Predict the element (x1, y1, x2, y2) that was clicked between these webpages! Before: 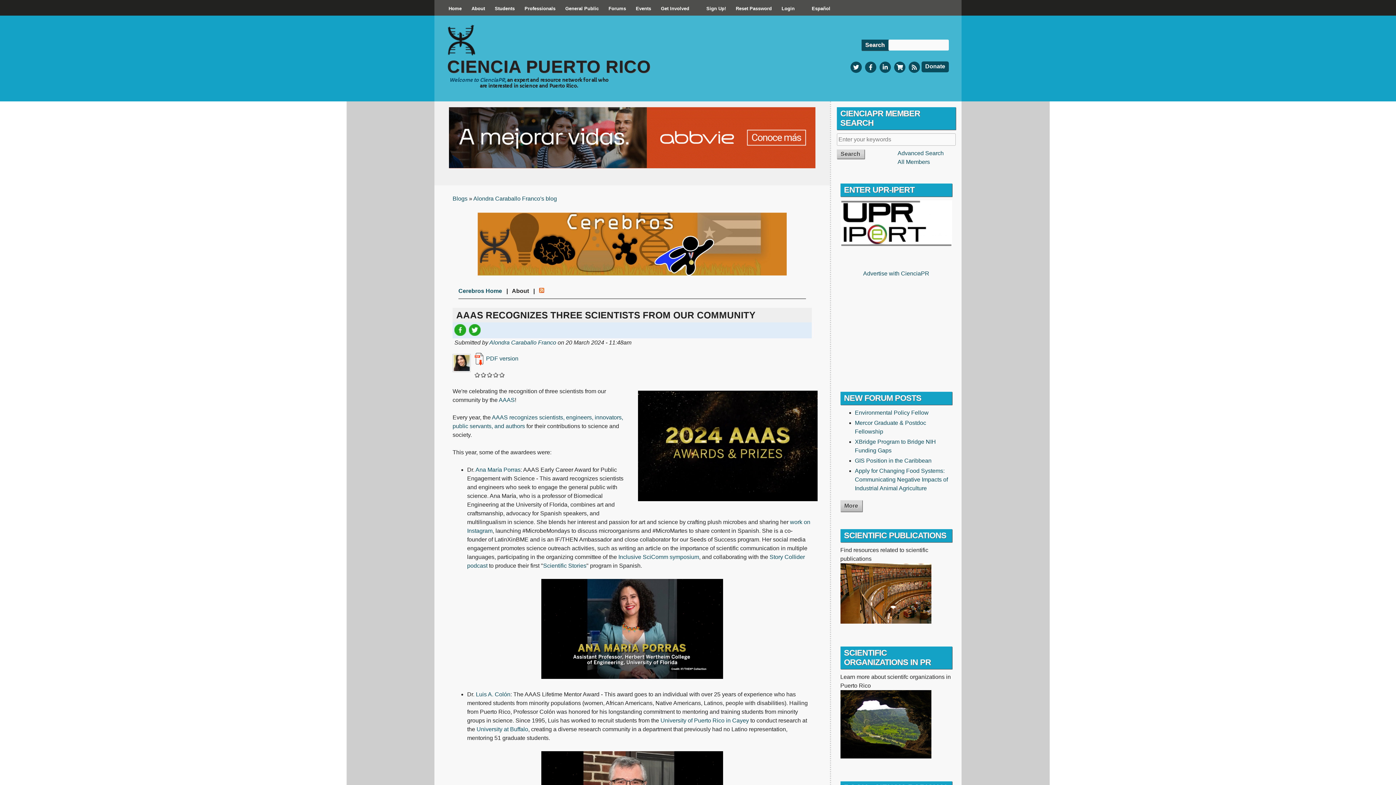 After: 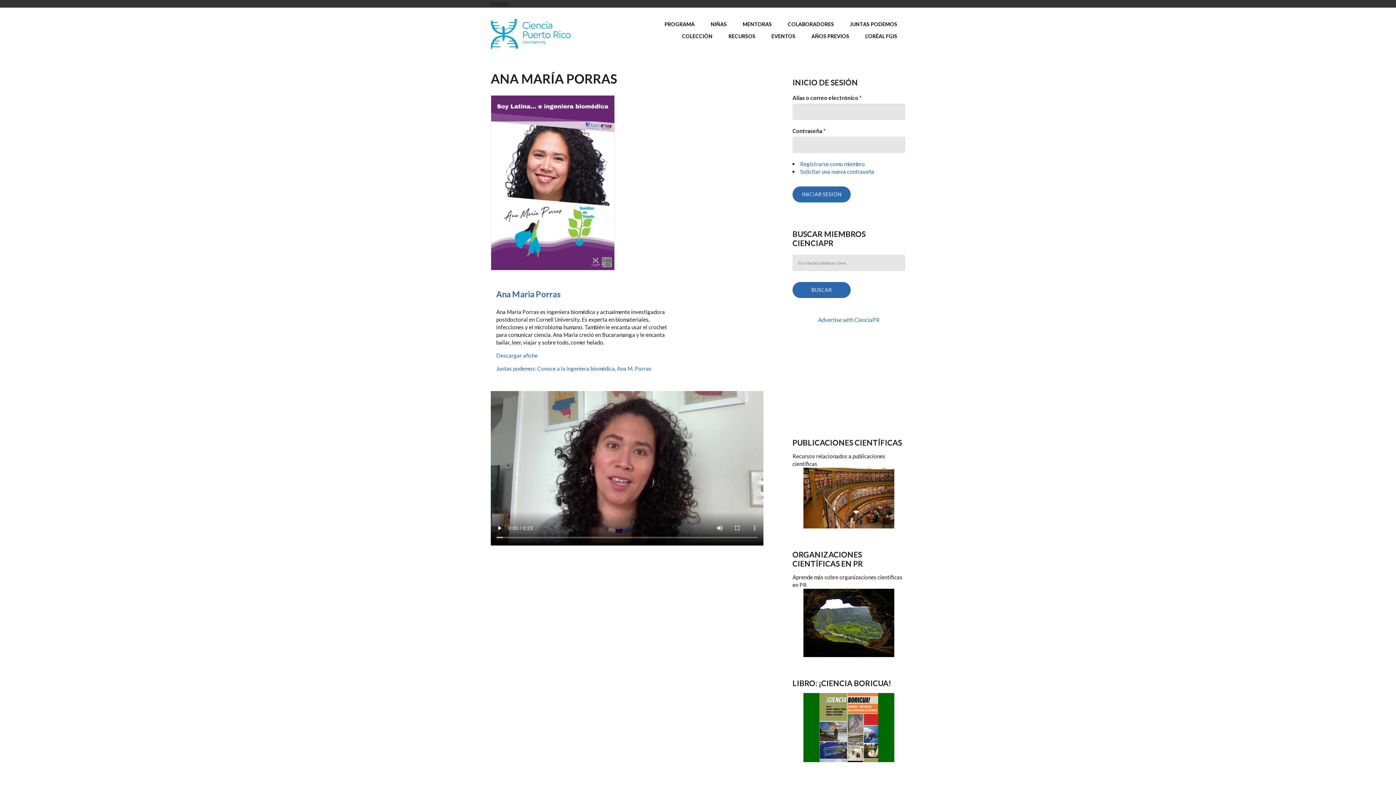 Action: label: Ana María Porras bbox: (475, 466, 520, 472)